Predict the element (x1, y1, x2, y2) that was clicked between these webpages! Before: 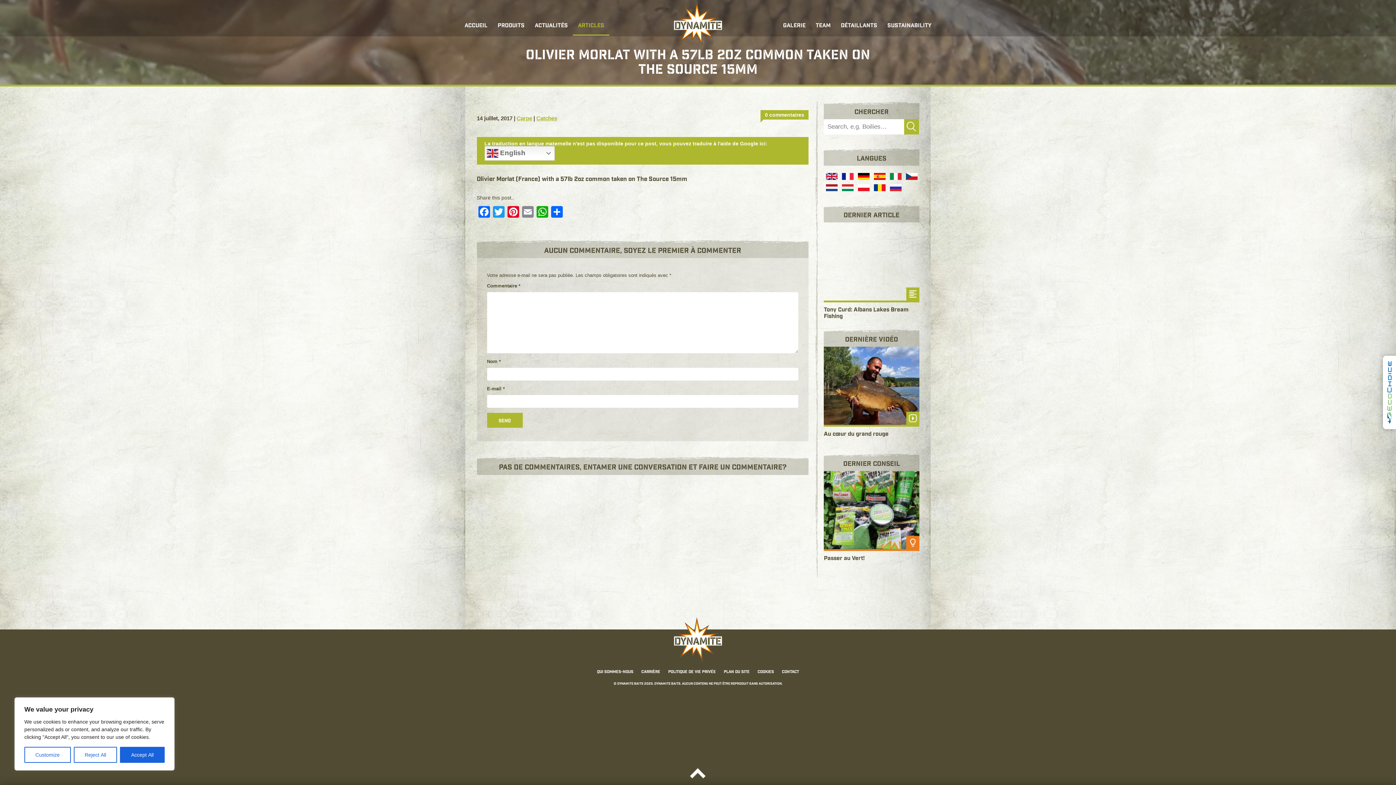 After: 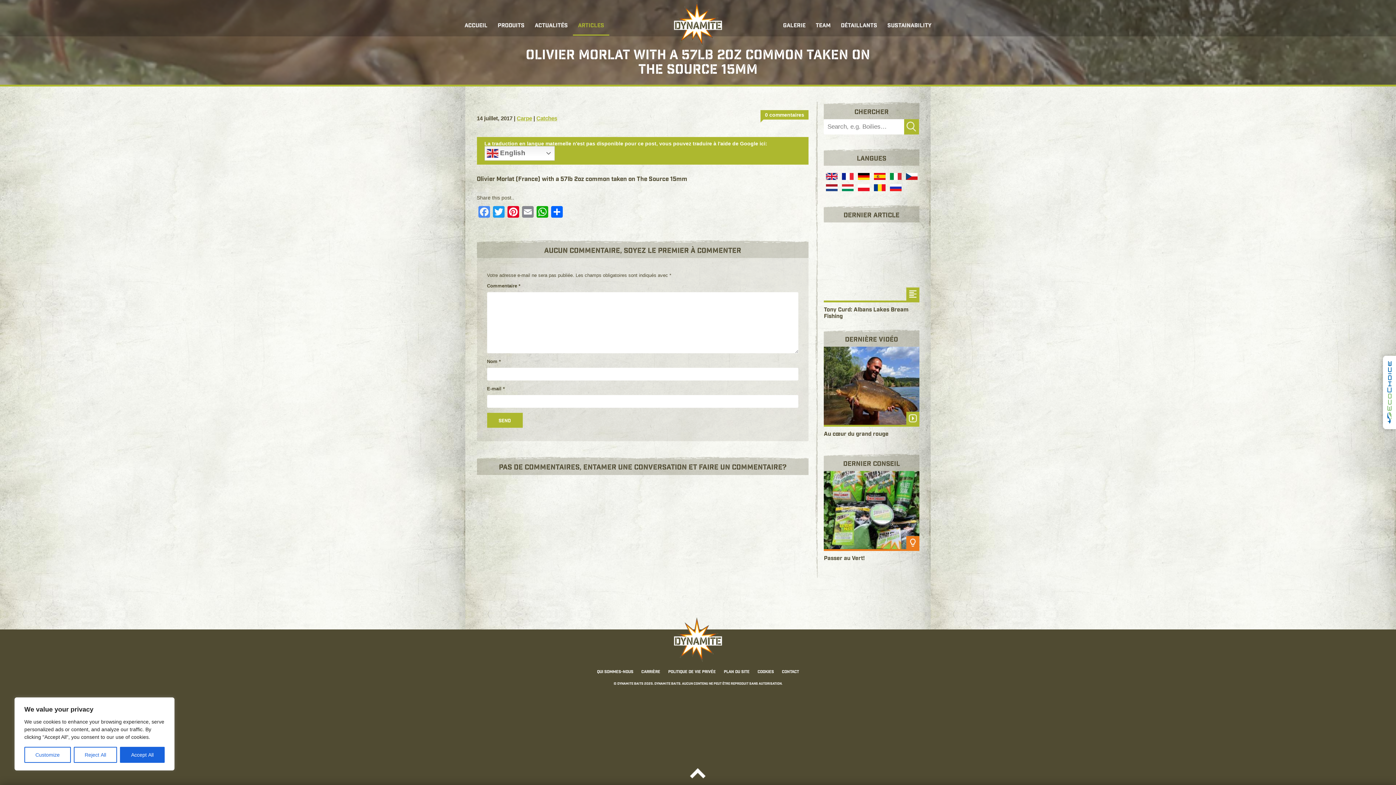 Action: bbox: (476, 206, 491, 219) label: Facebook